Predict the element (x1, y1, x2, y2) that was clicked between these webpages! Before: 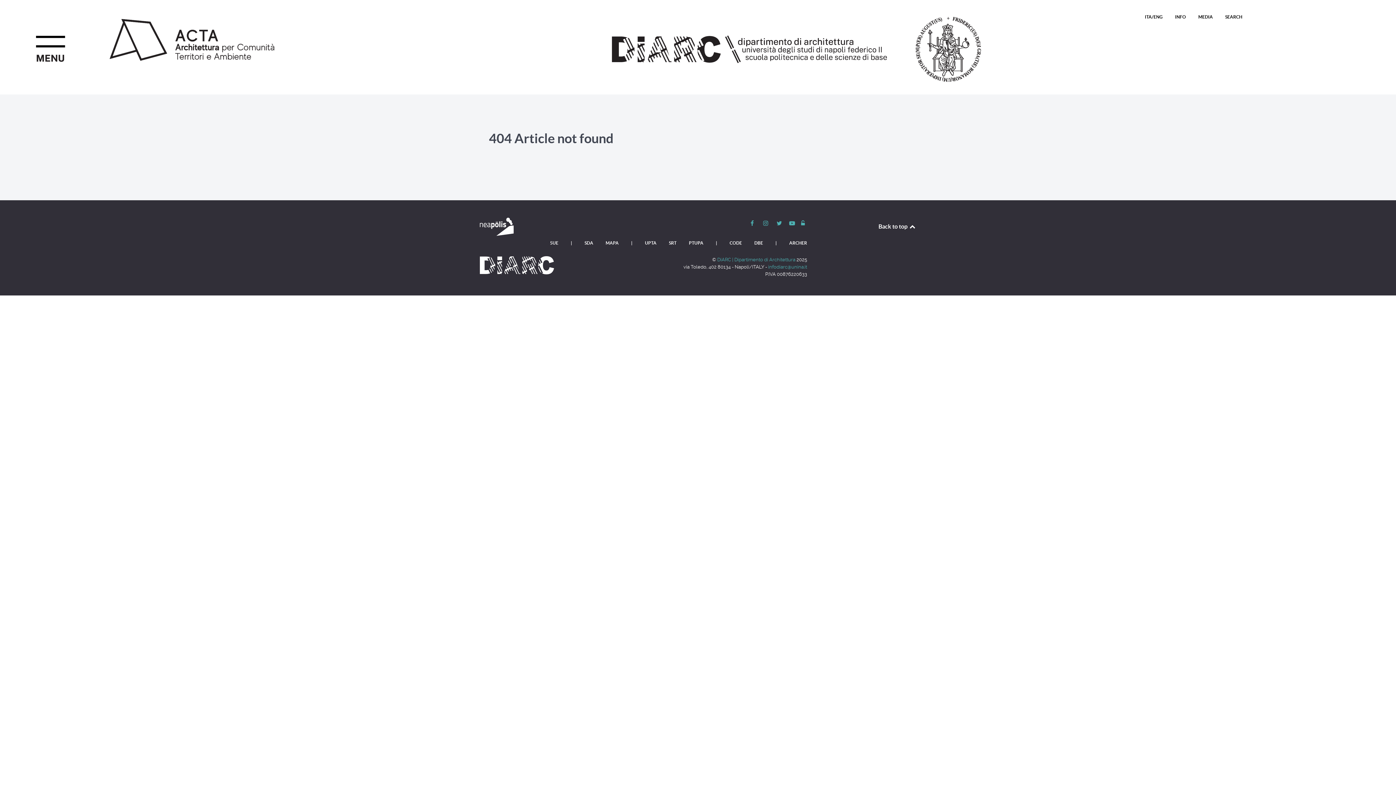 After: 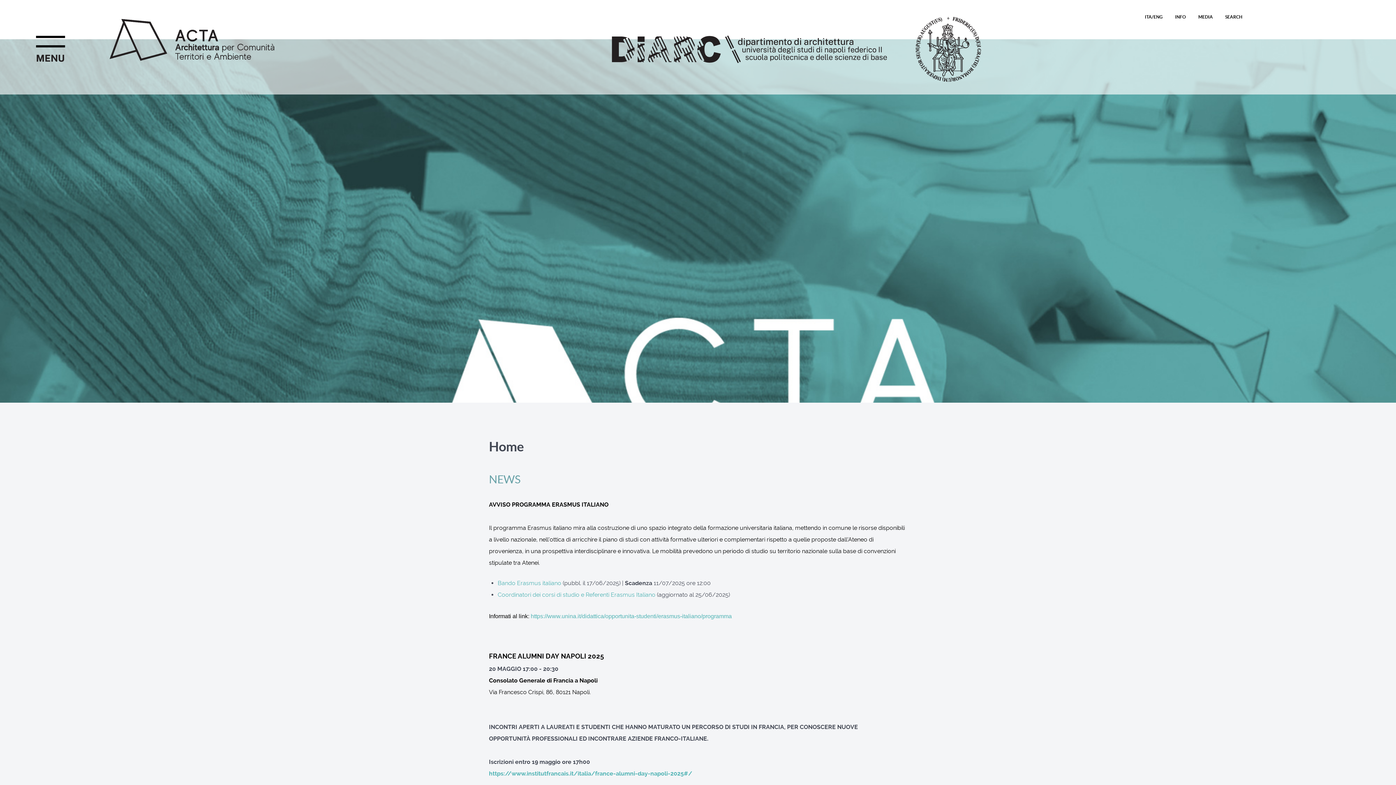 Action: bbox: (1145, 12, 1162, 24) label: ITA/ENG